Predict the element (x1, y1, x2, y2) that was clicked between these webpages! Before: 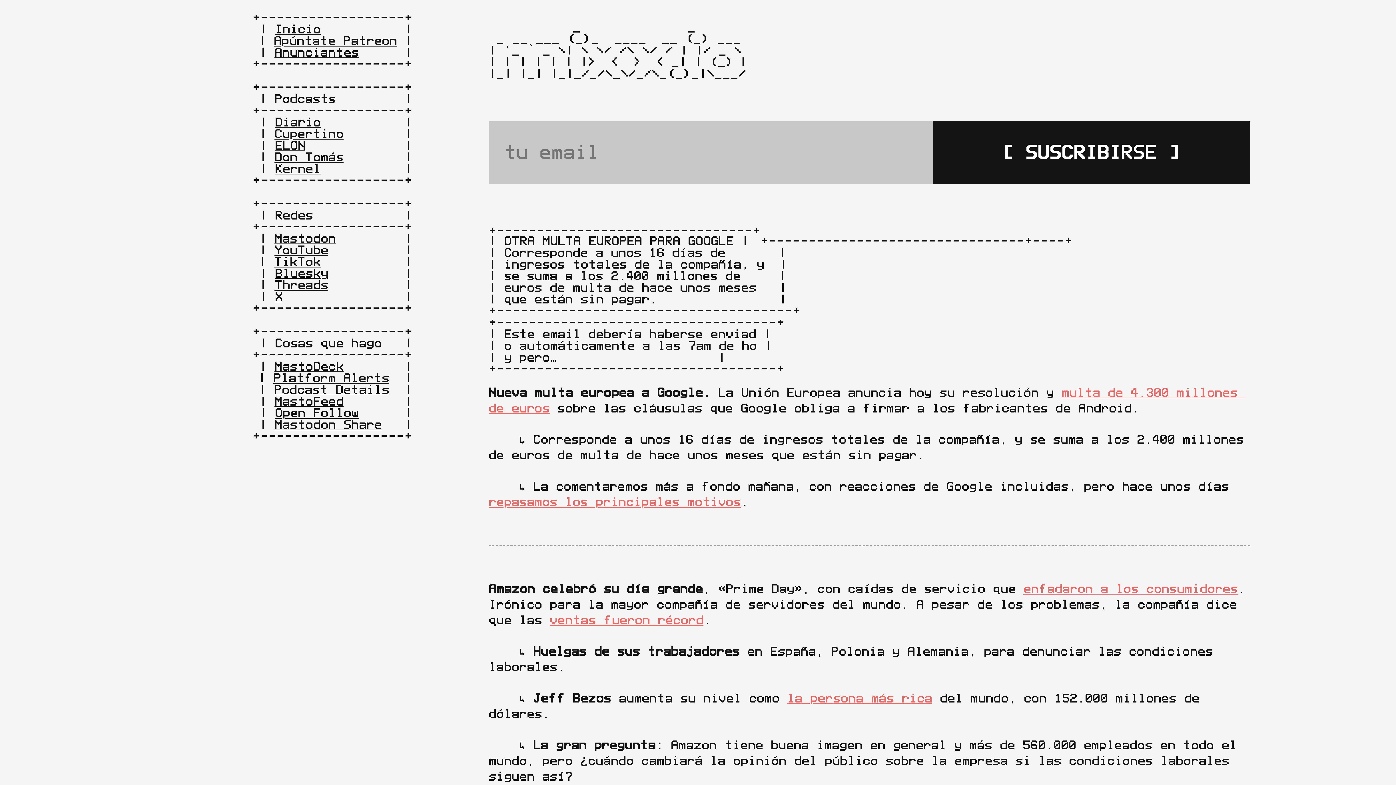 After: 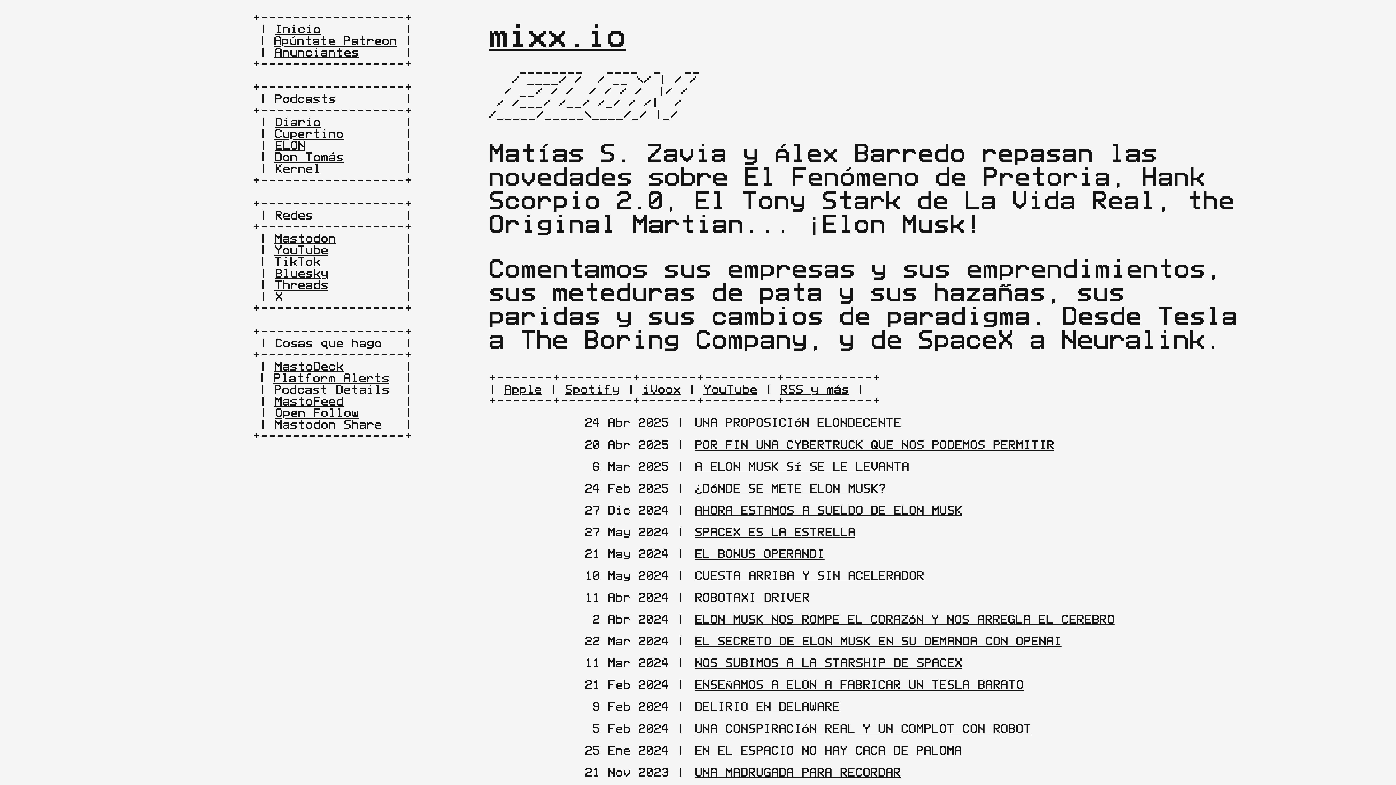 Action: bbox: (274, 139, 305, 151) label: ELON